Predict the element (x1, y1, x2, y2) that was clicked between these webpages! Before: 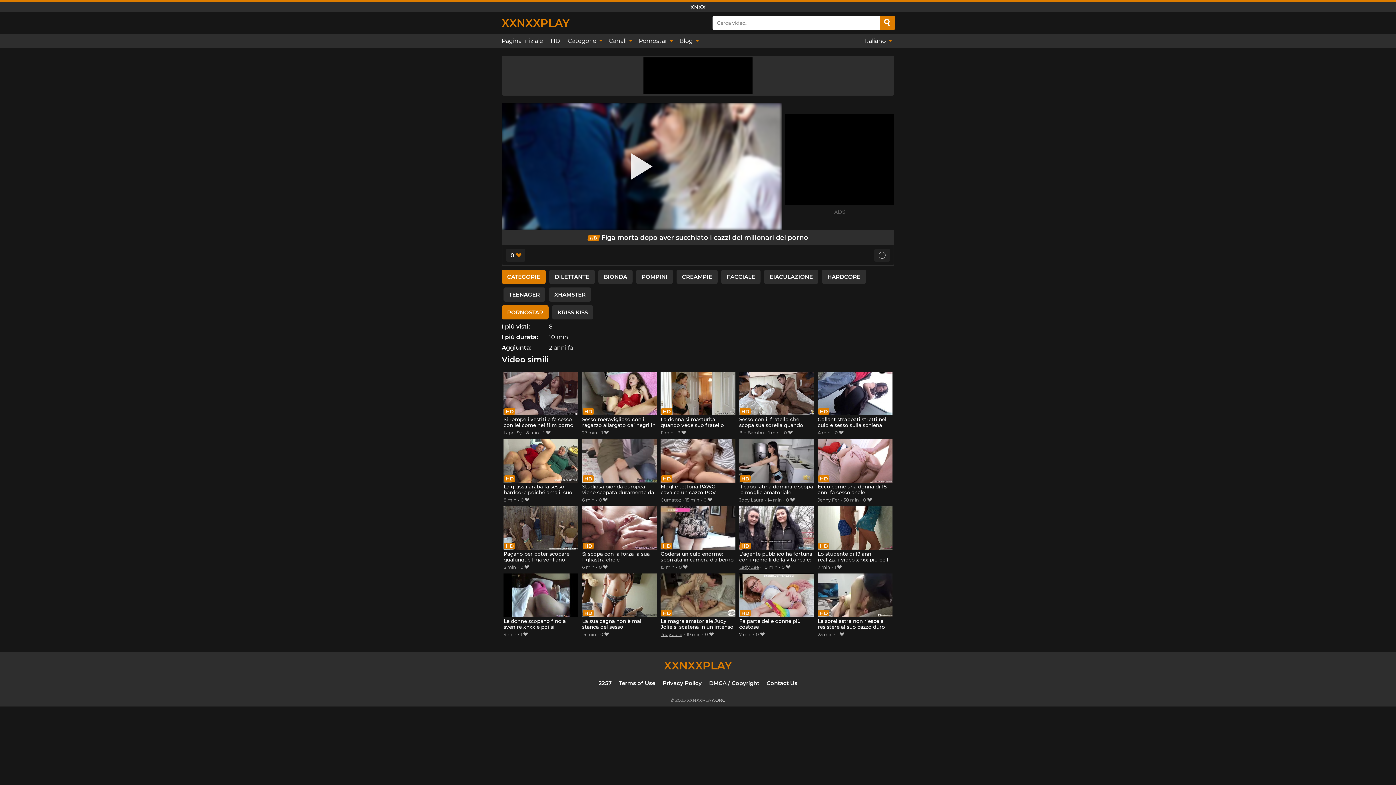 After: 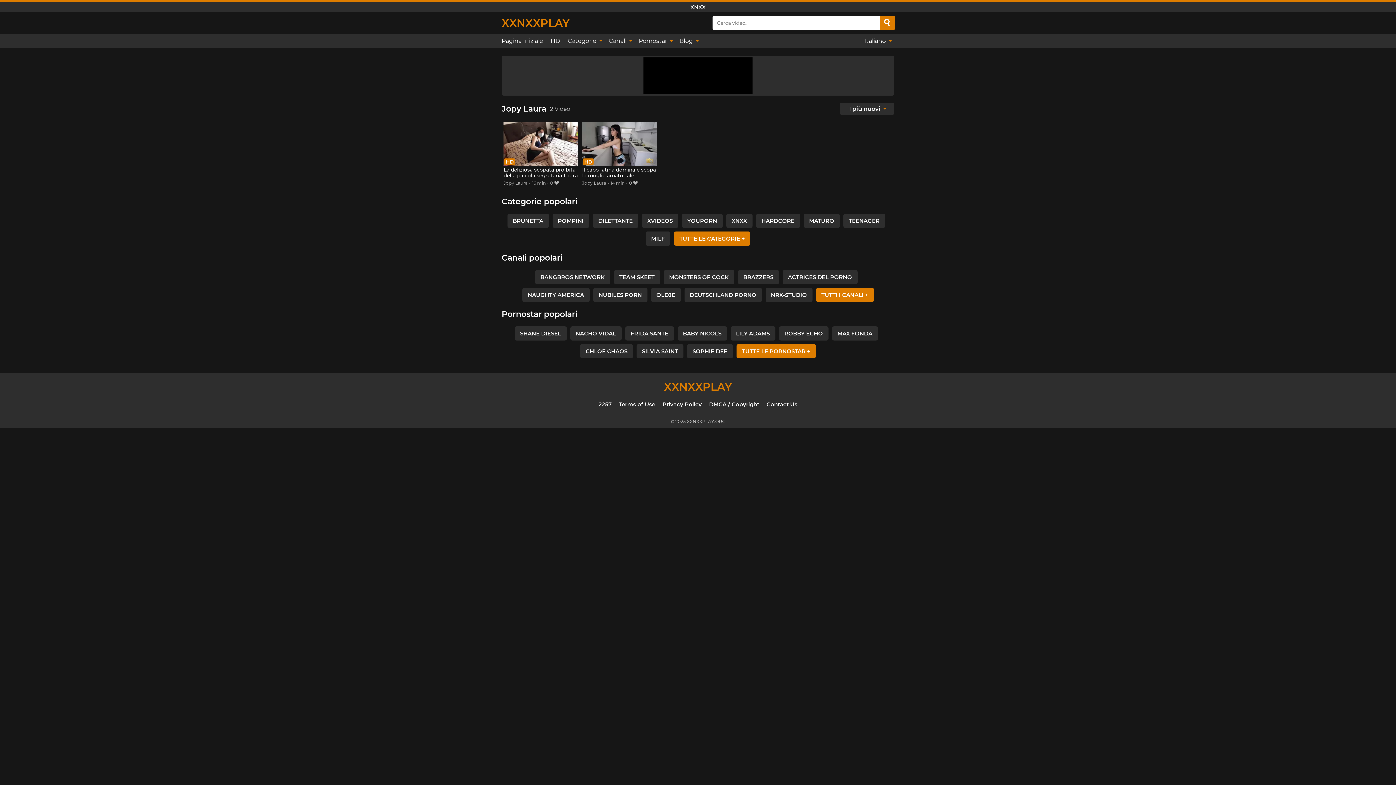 Action: bbox: (739, 497, 763, 502) label: Jopy Laura